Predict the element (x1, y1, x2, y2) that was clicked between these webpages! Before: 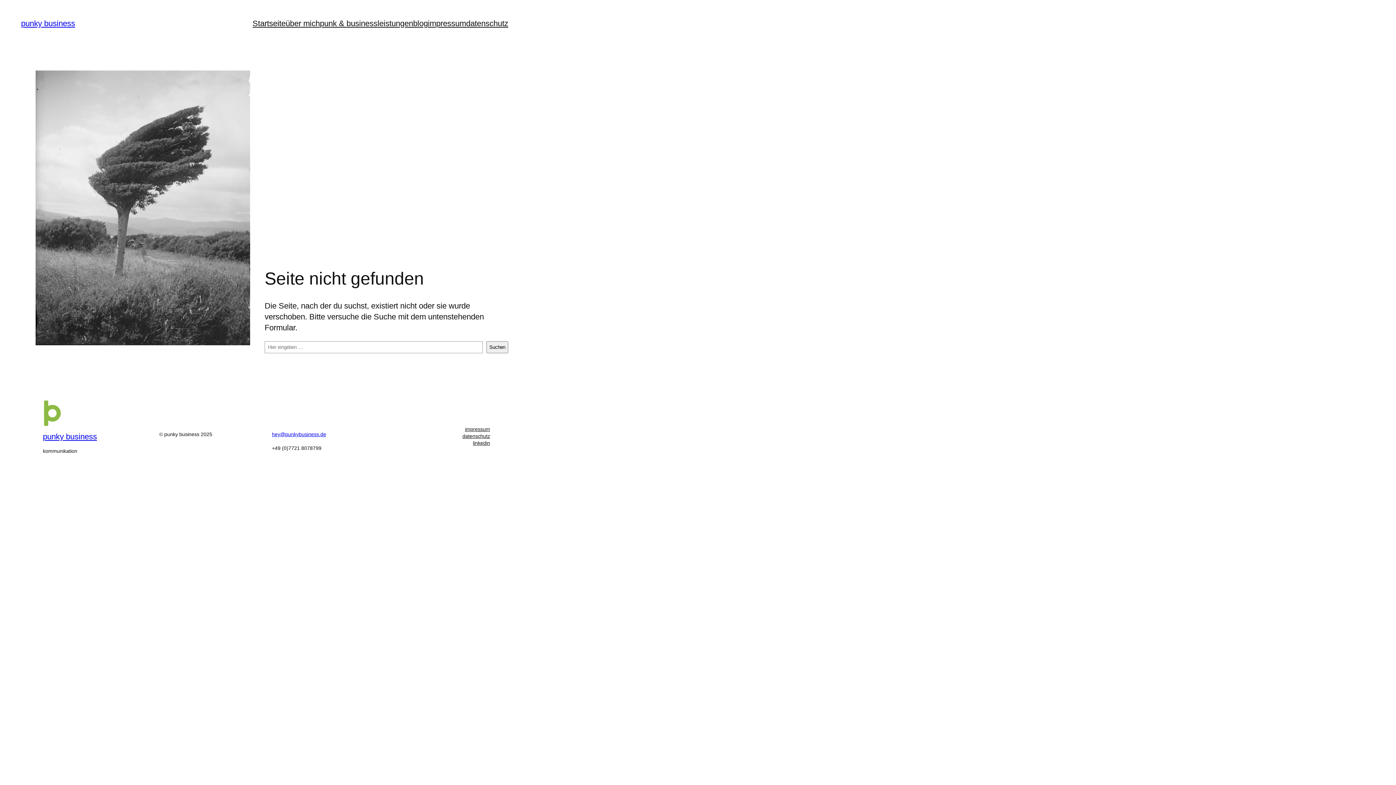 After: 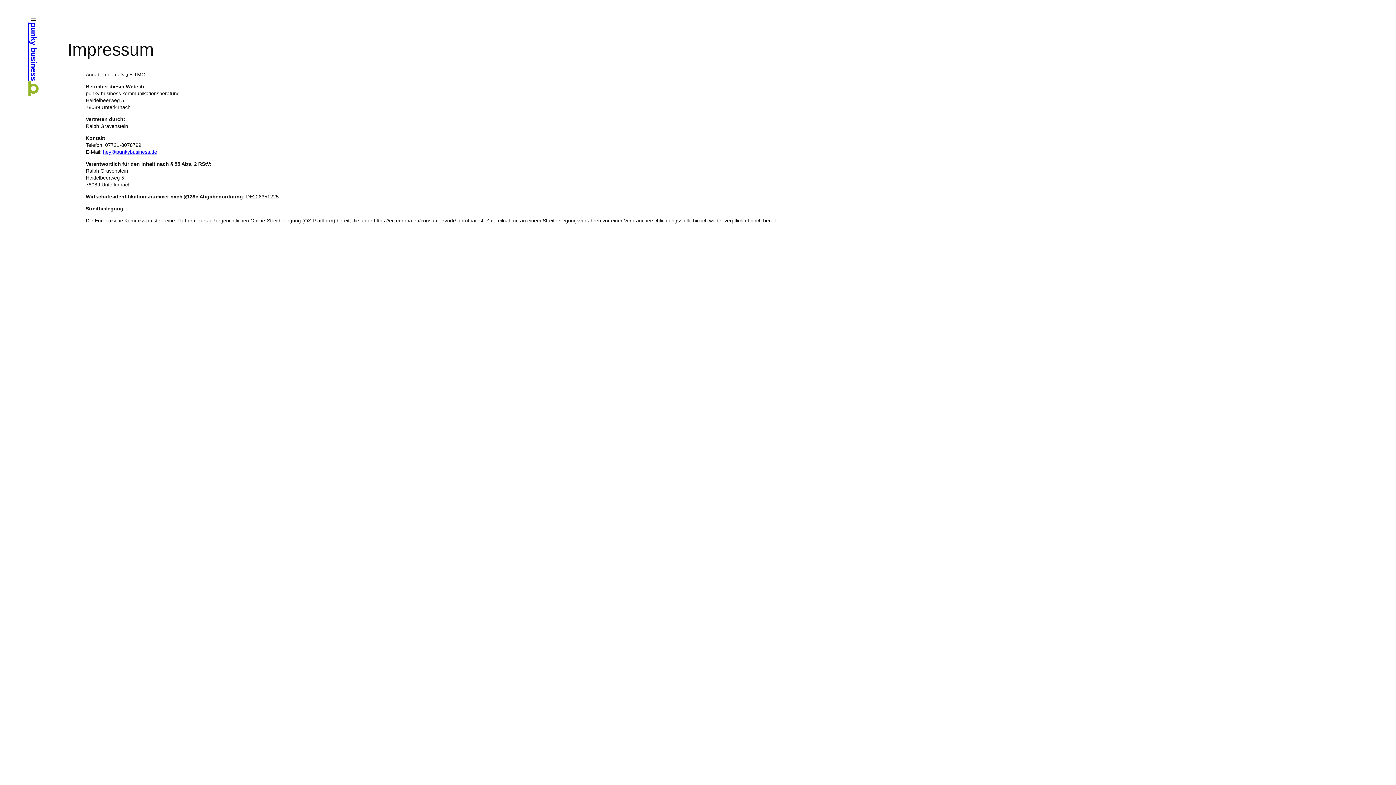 Action: label: impressum bbox: (465, 426, 490, 432)